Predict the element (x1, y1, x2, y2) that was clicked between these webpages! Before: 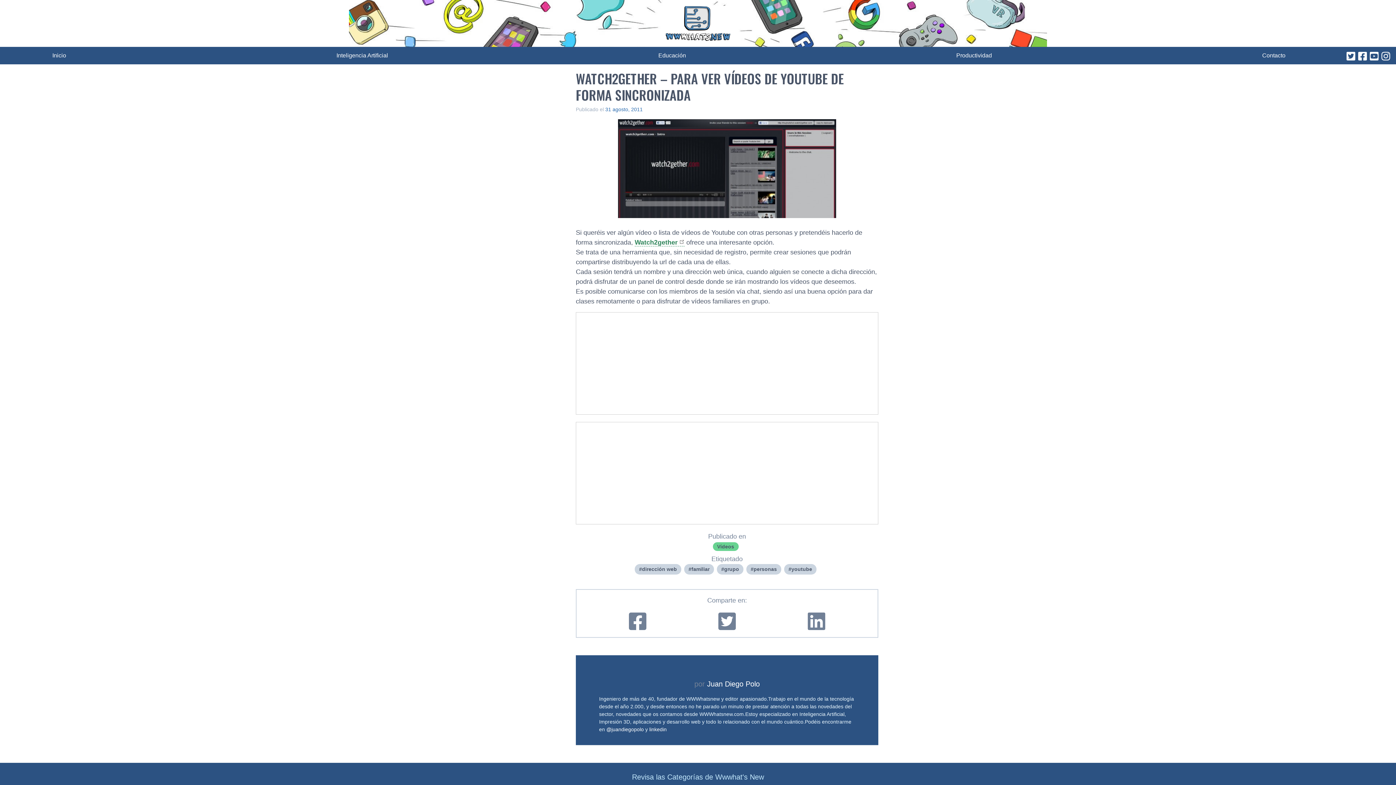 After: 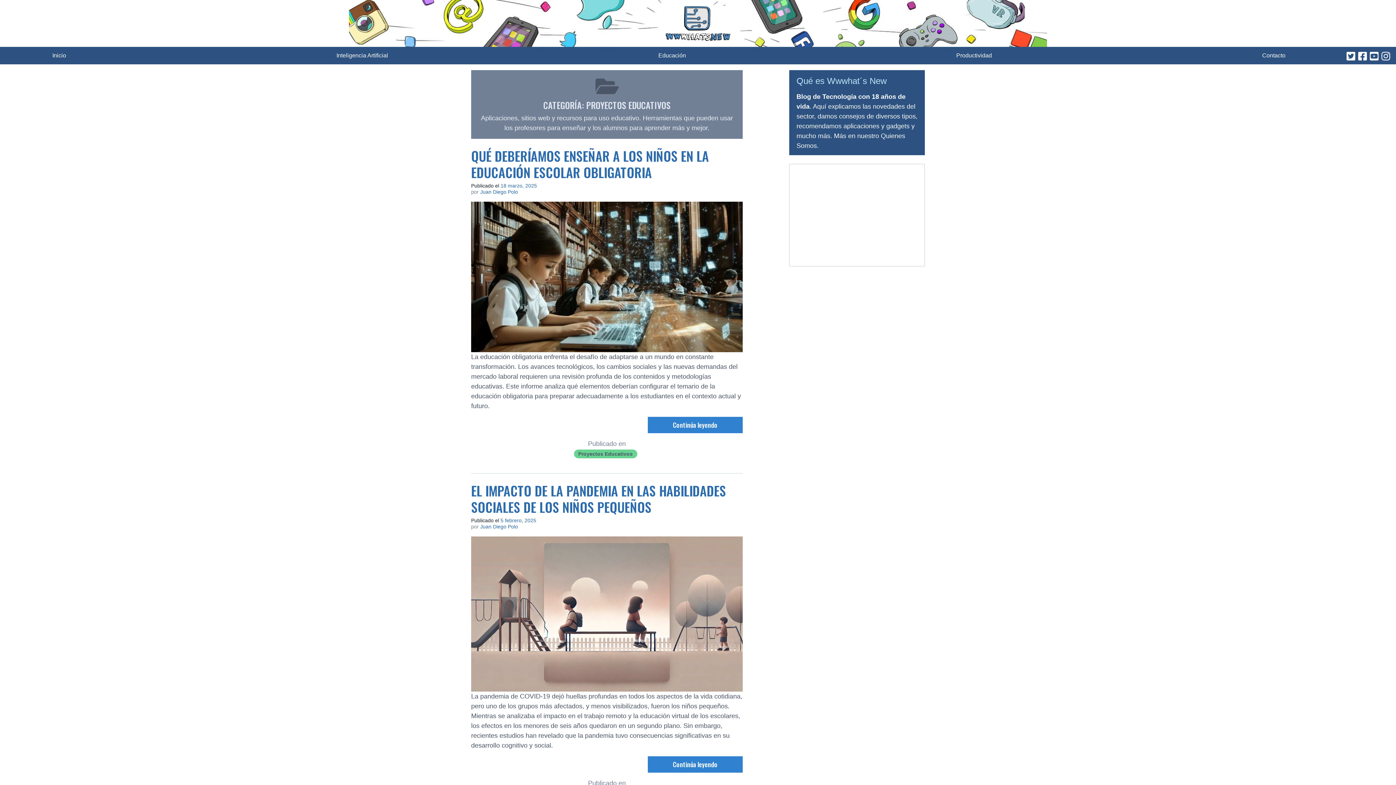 Action: bbox: (658, 51, 686, 60) label: Educación